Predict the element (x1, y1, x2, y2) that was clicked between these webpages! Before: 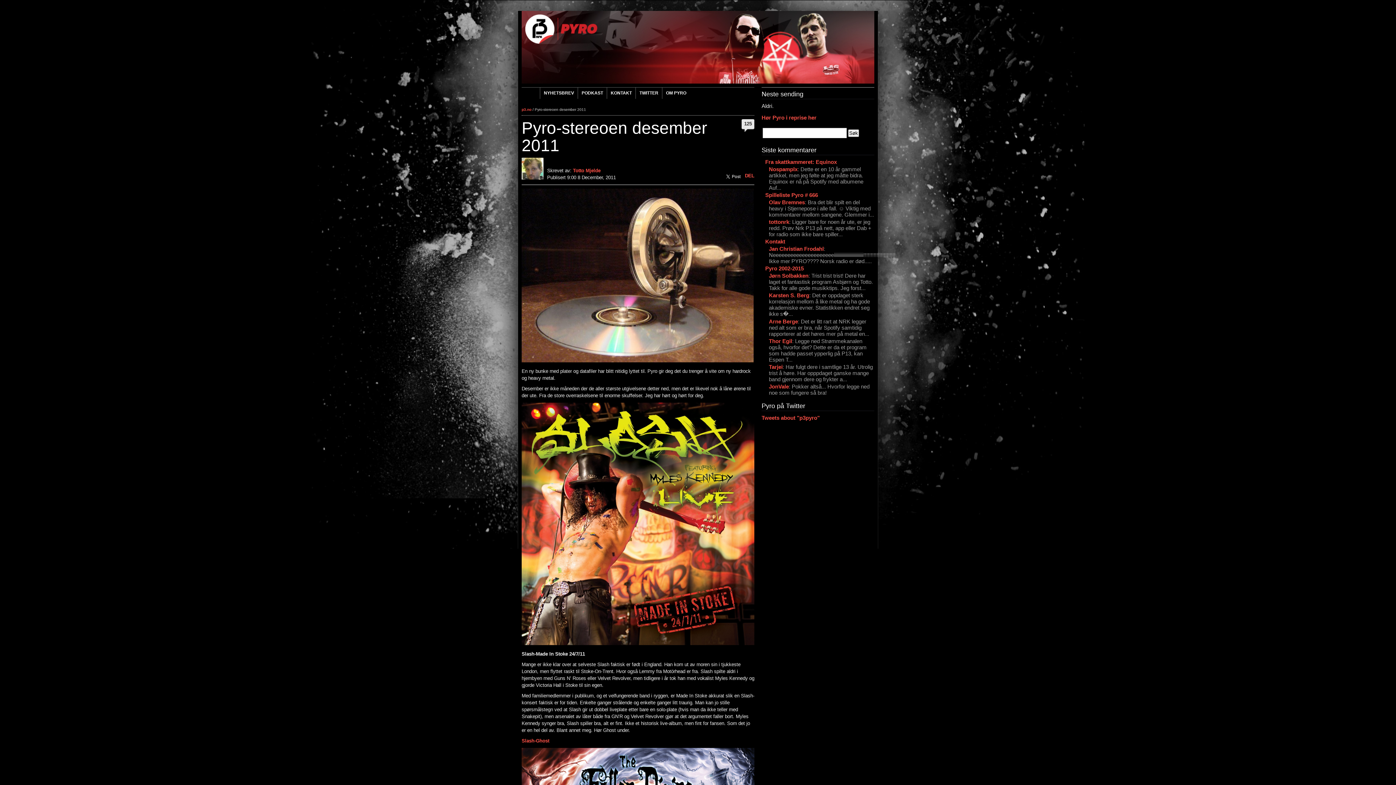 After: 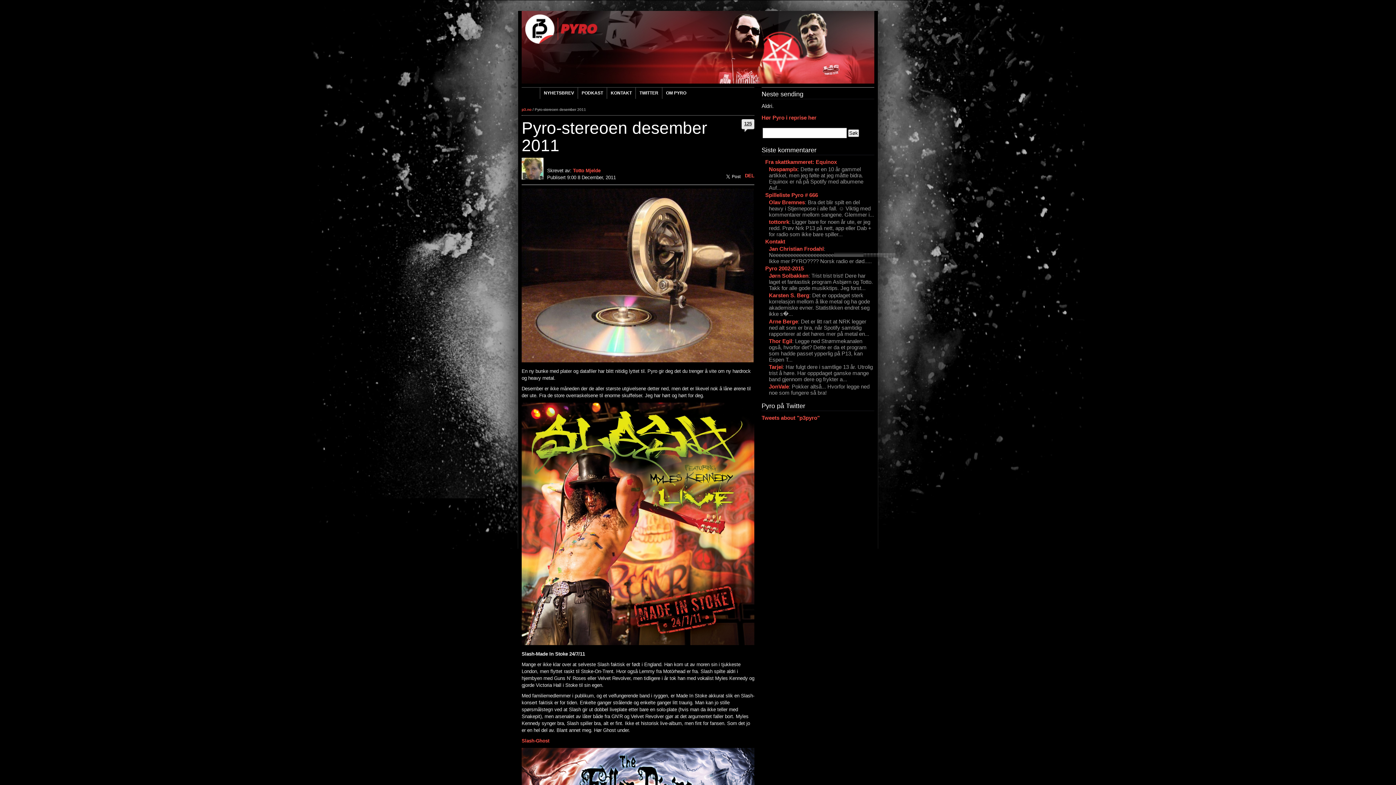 Action: label: 125 bbox: (744, 121, 752, 126)